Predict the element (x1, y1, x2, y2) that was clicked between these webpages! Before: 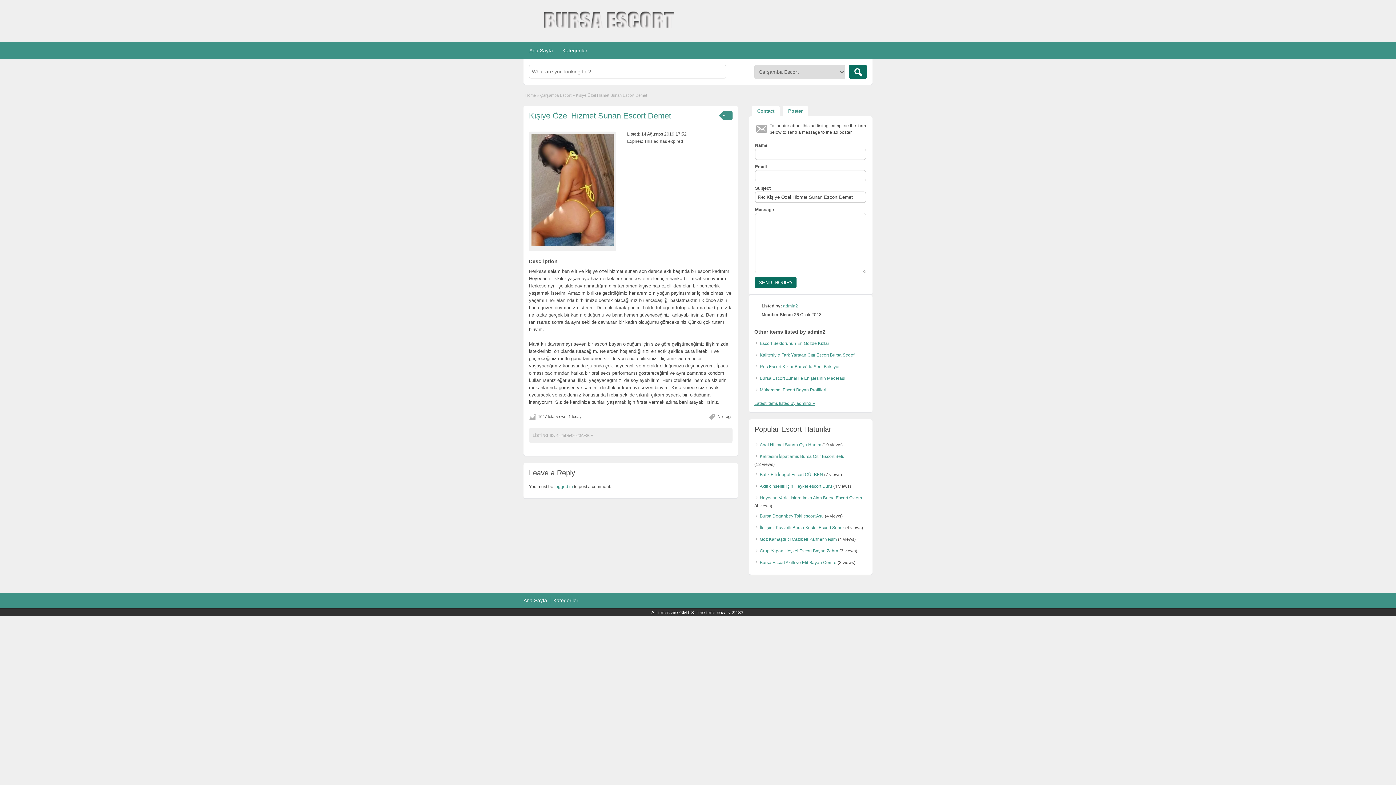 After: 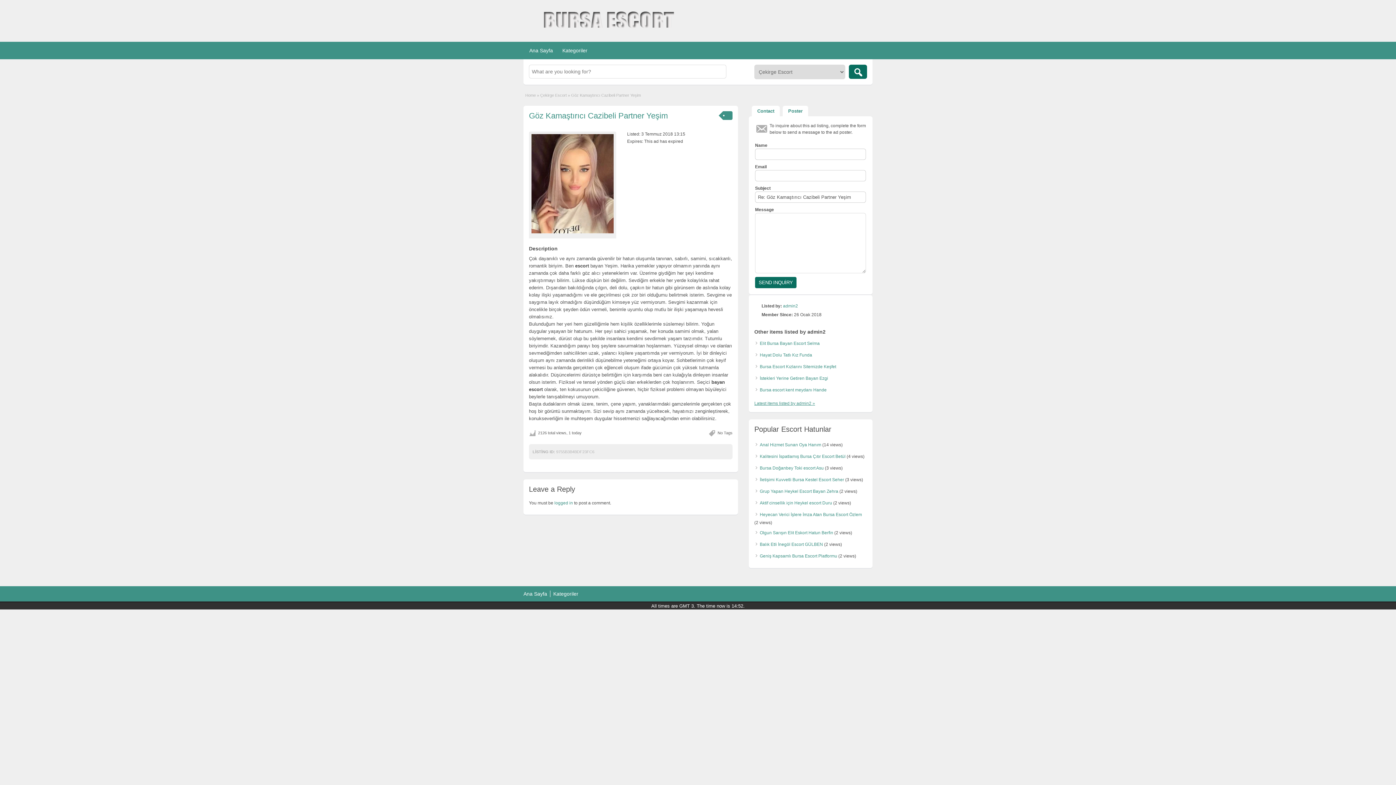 Action: label: Göz Kamaştırıcı Cazibeli Partner Yeşim bbox: (760, 537, 837, 542)